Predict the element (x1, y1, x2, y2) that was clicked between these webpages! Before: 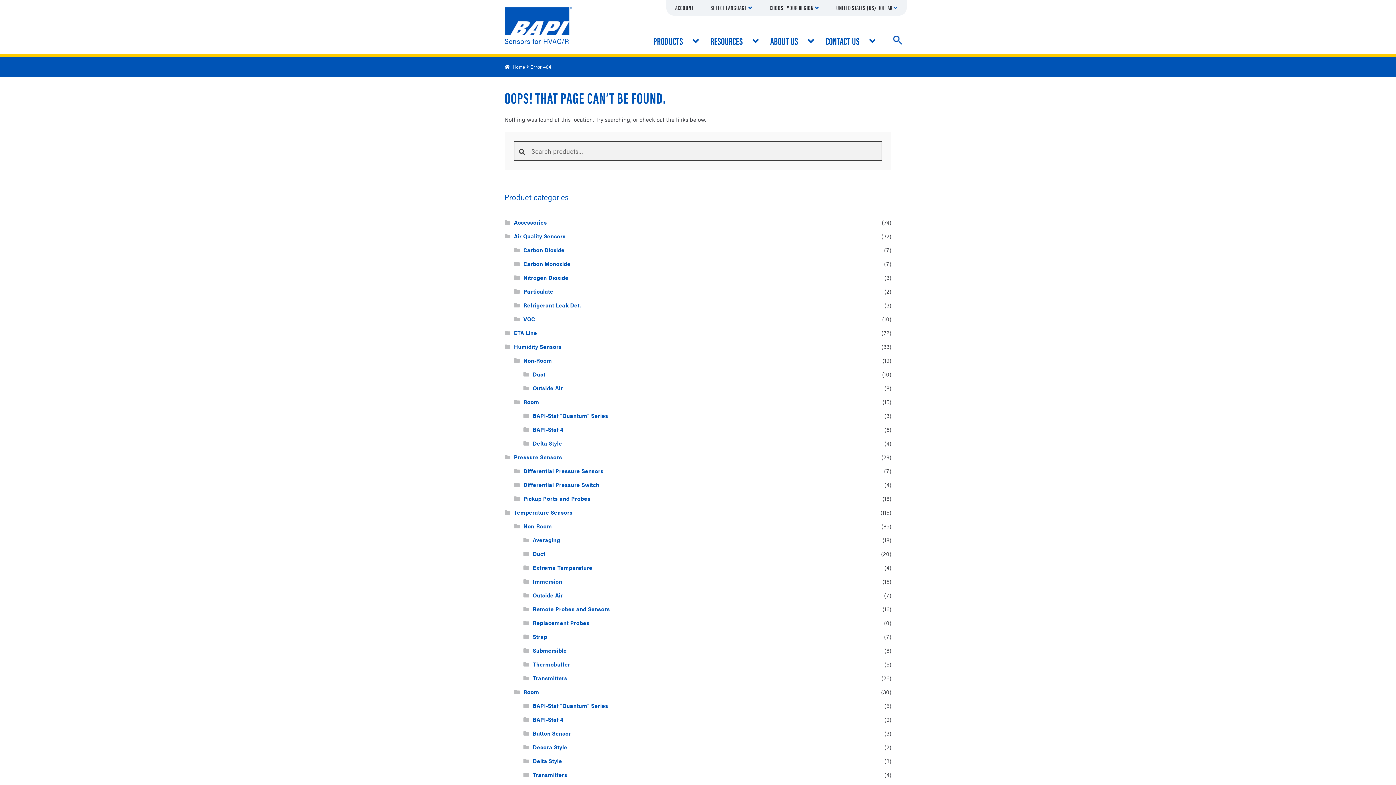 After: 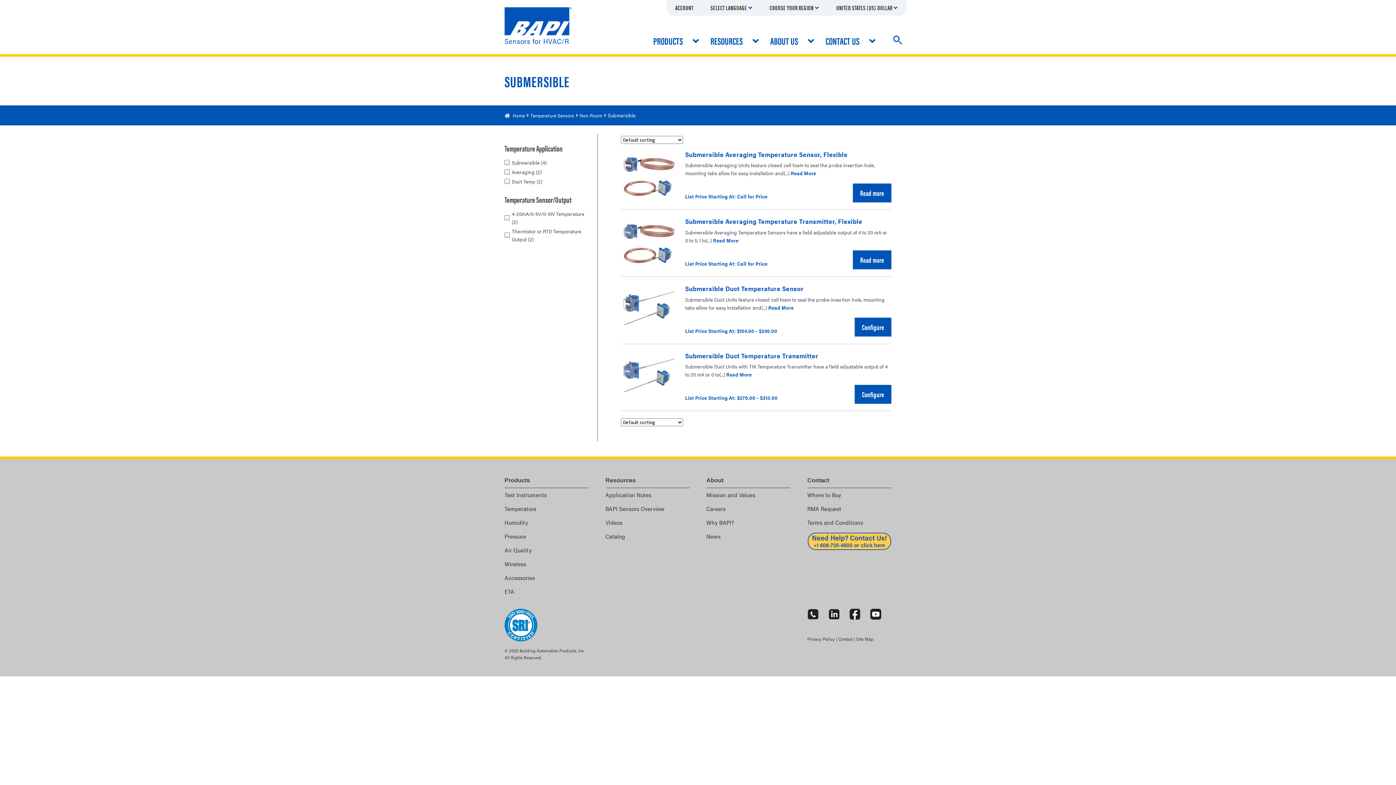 Action: label: Submersible bbox: (532, 646, 566, 654)